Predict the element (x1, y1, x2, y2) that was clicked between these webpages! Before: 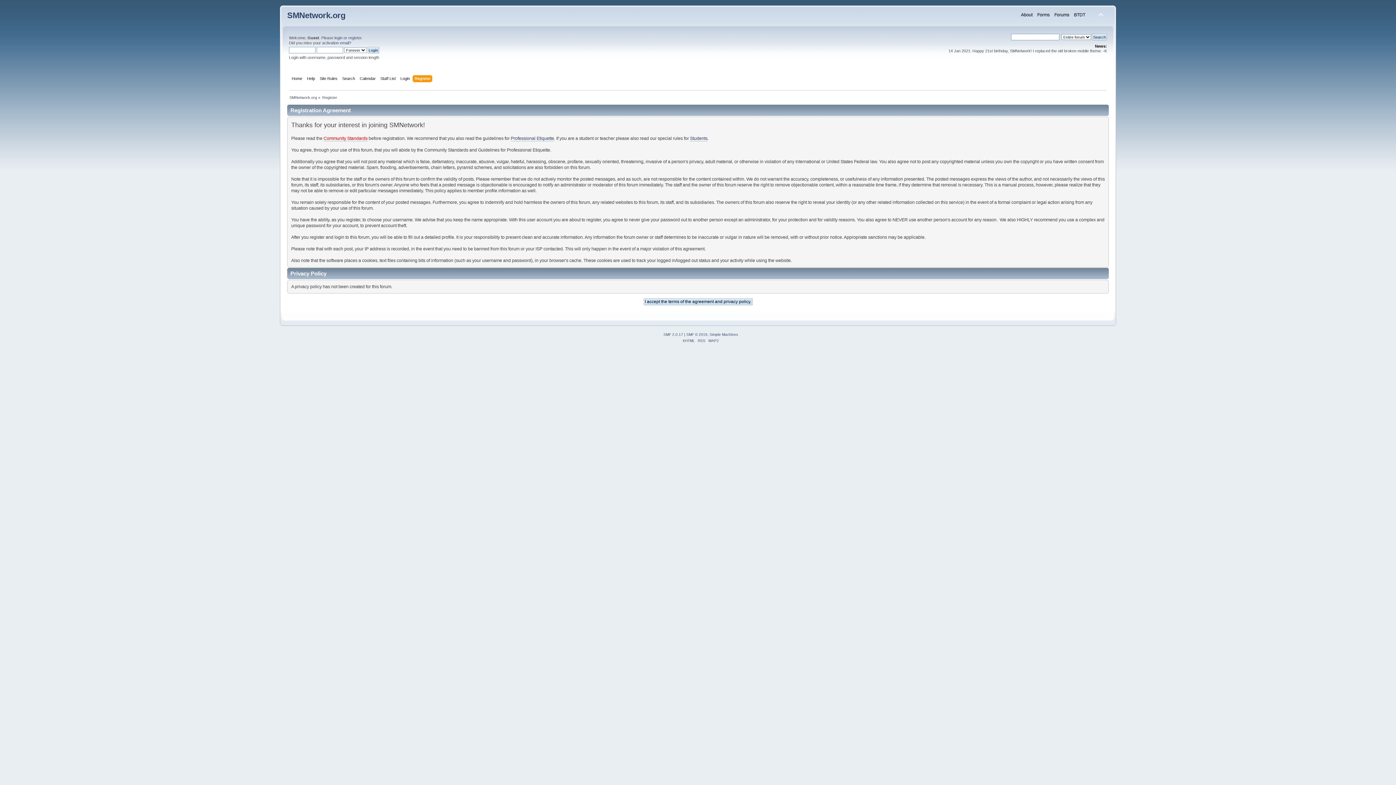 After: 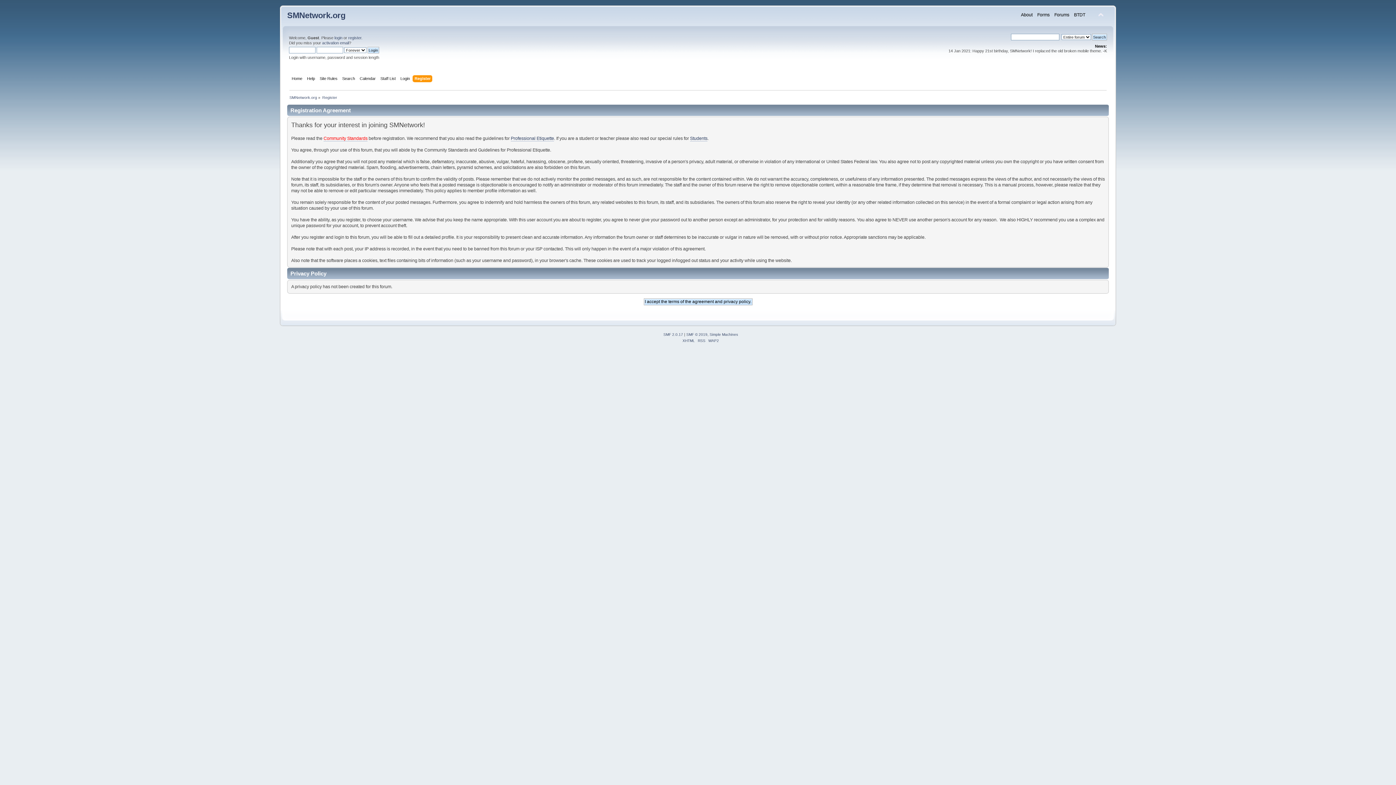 Action: bbox: (348, 35, 361, 40) label: register